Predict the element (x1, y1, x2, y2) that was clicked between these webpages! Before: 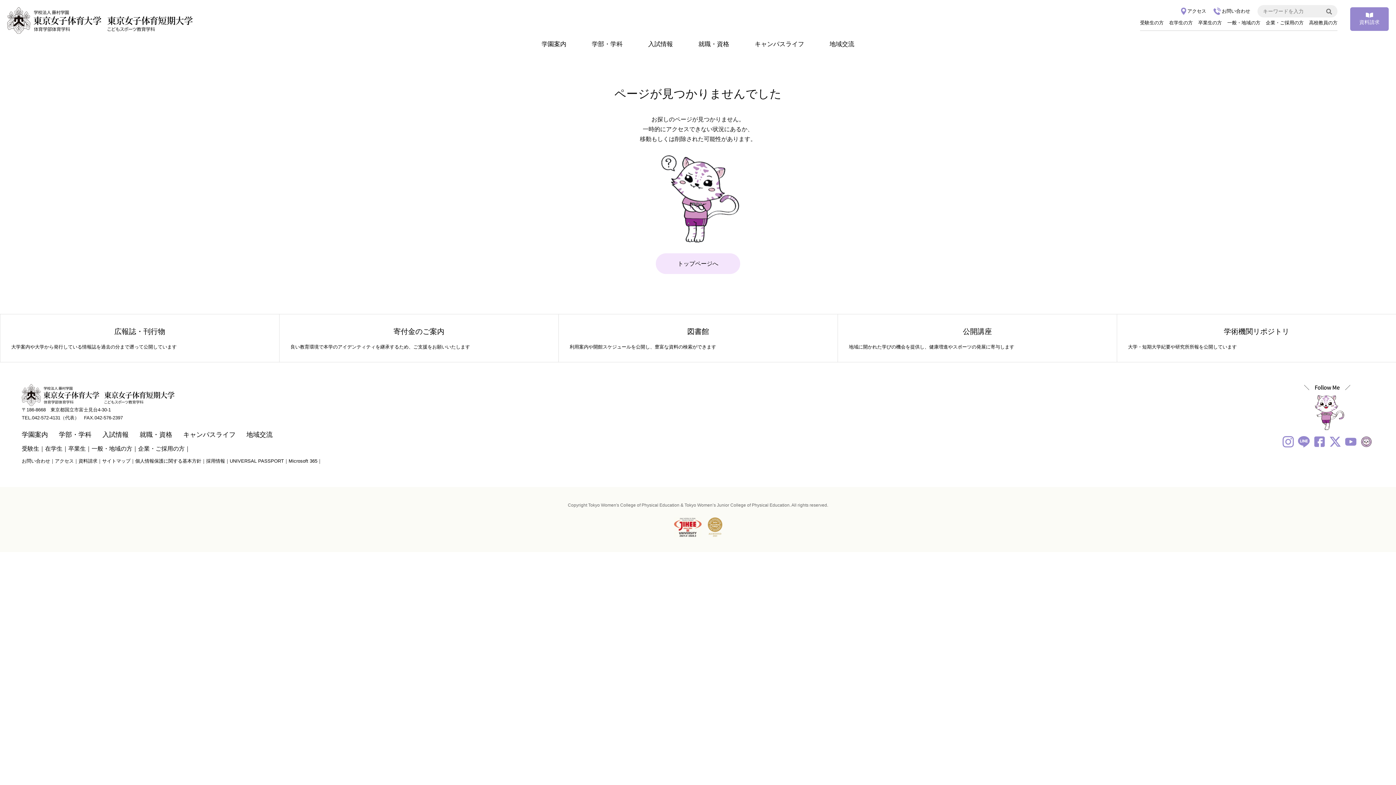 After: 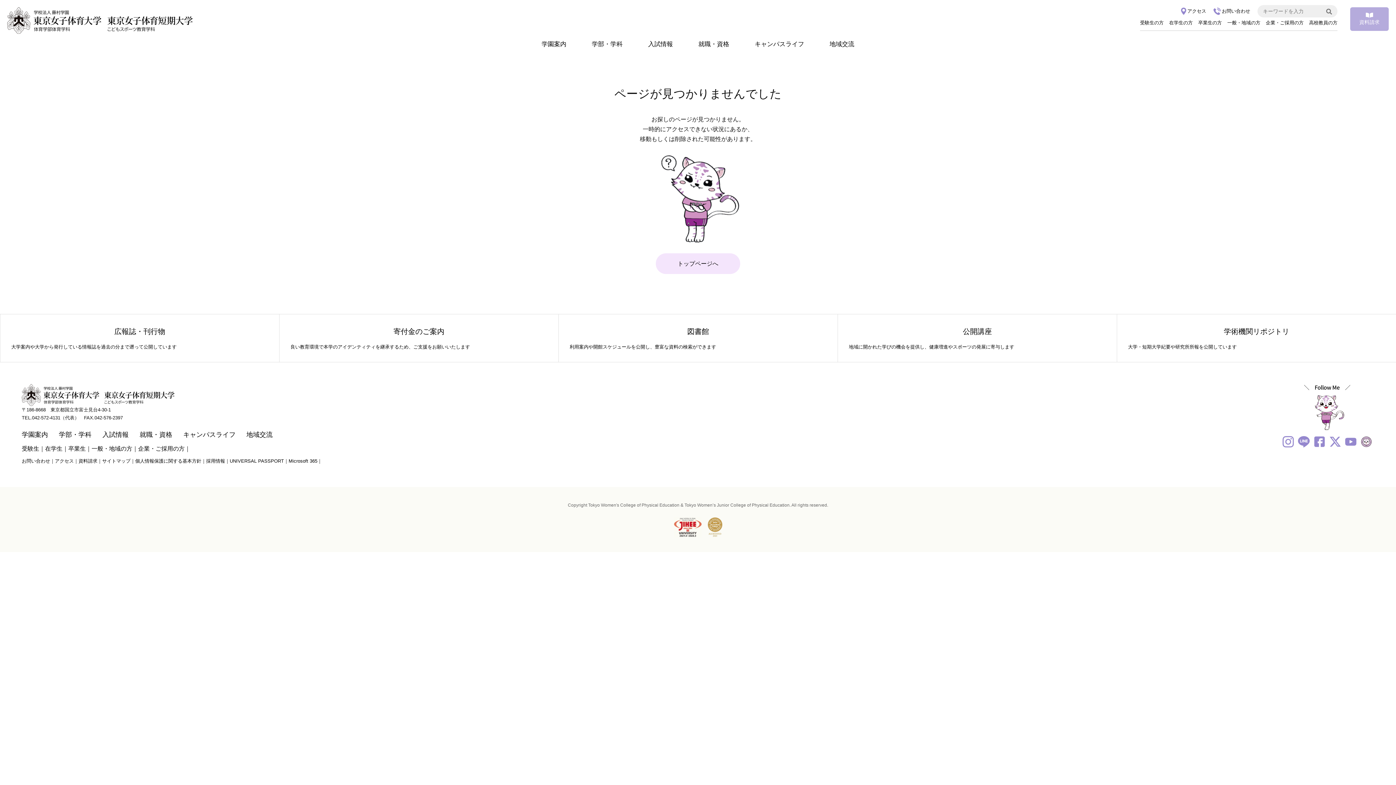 Action: bbox: (1350, 7, 1389, 30) label: 資料請求